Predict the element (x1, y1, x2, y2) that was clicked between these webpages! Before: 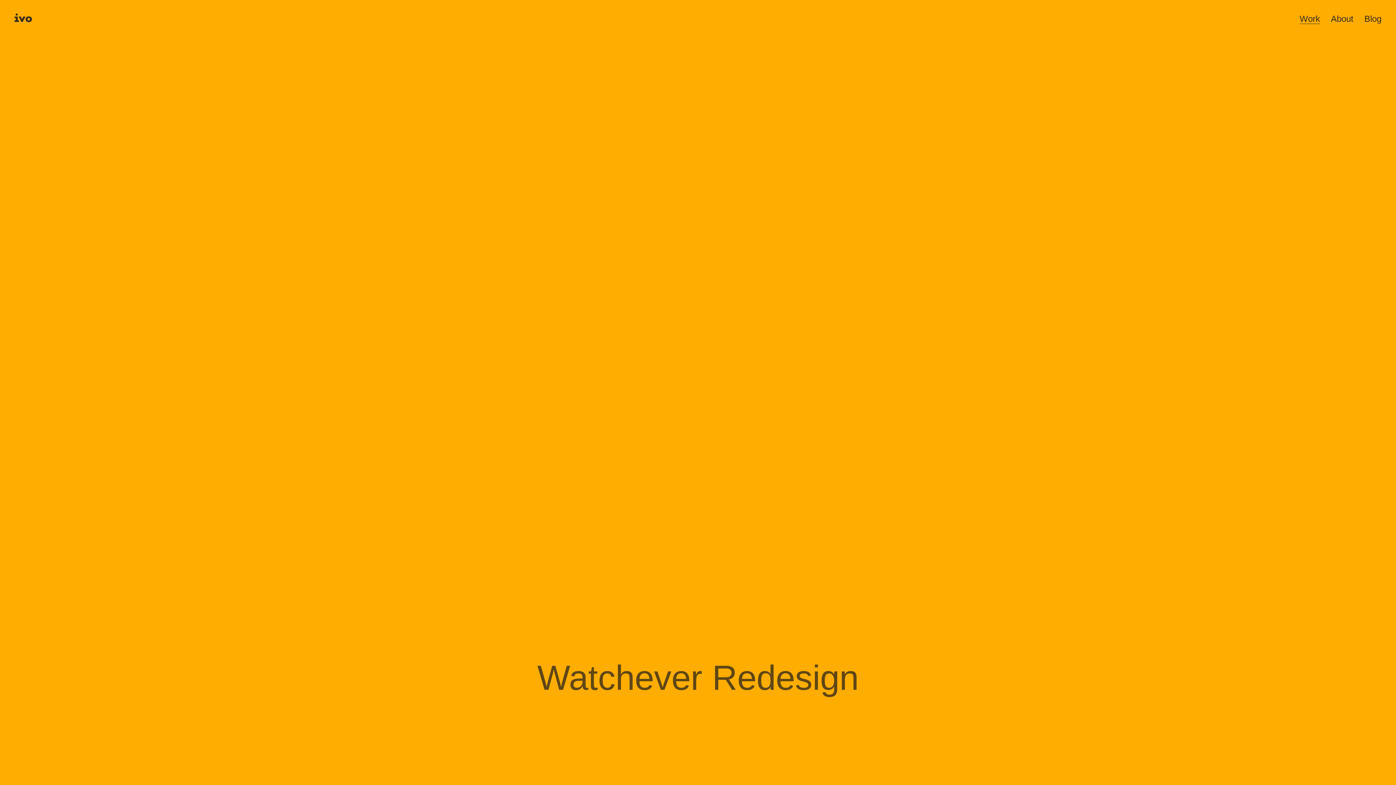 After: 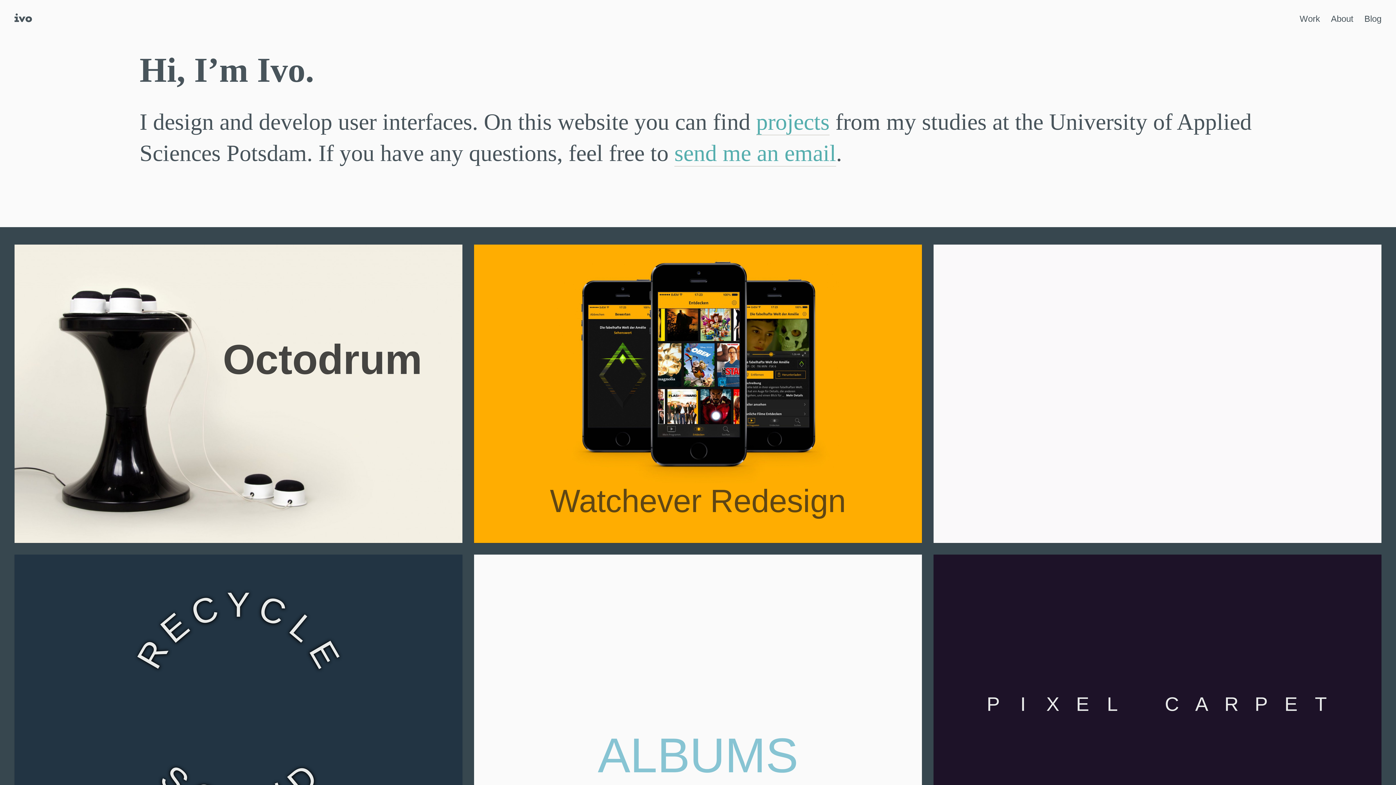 Action: bbox: (14, 13, 32, 23)